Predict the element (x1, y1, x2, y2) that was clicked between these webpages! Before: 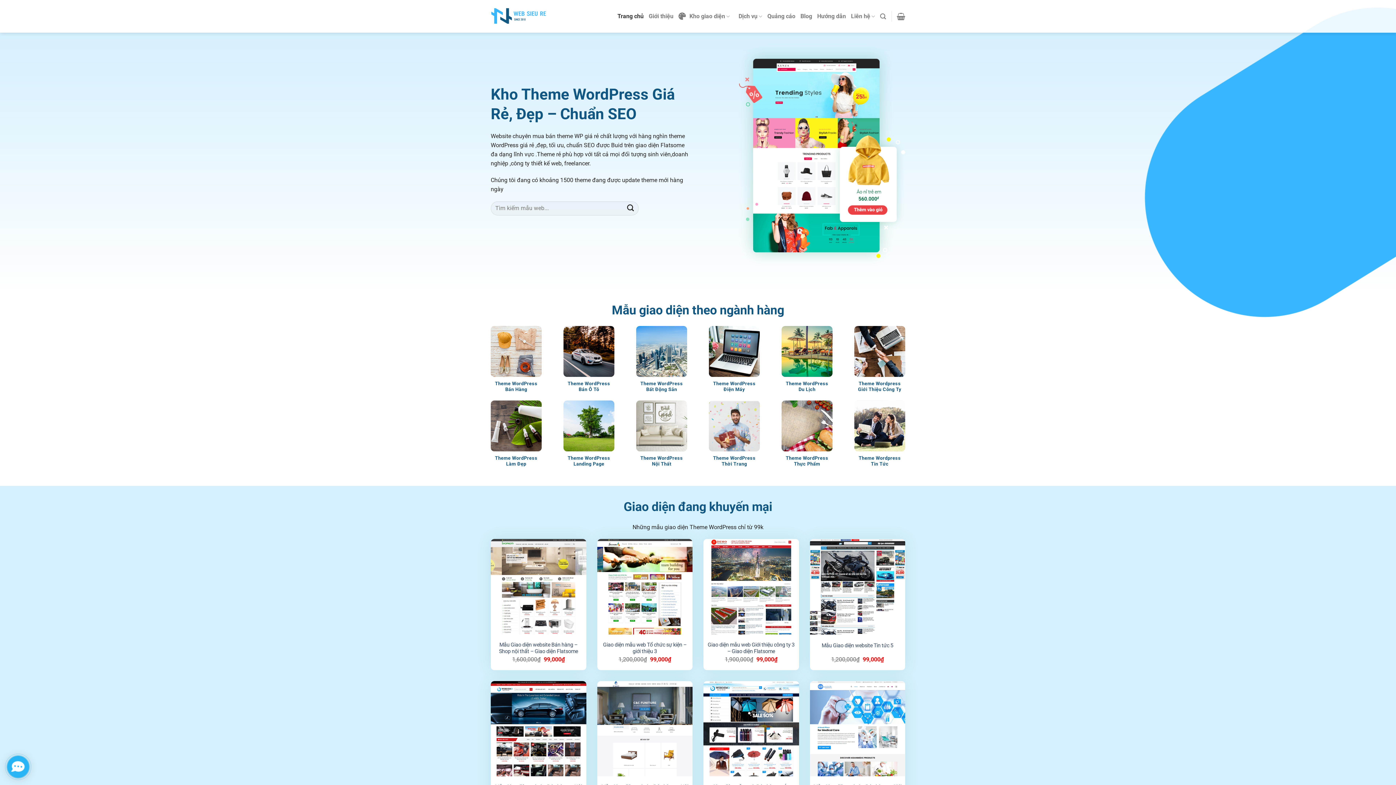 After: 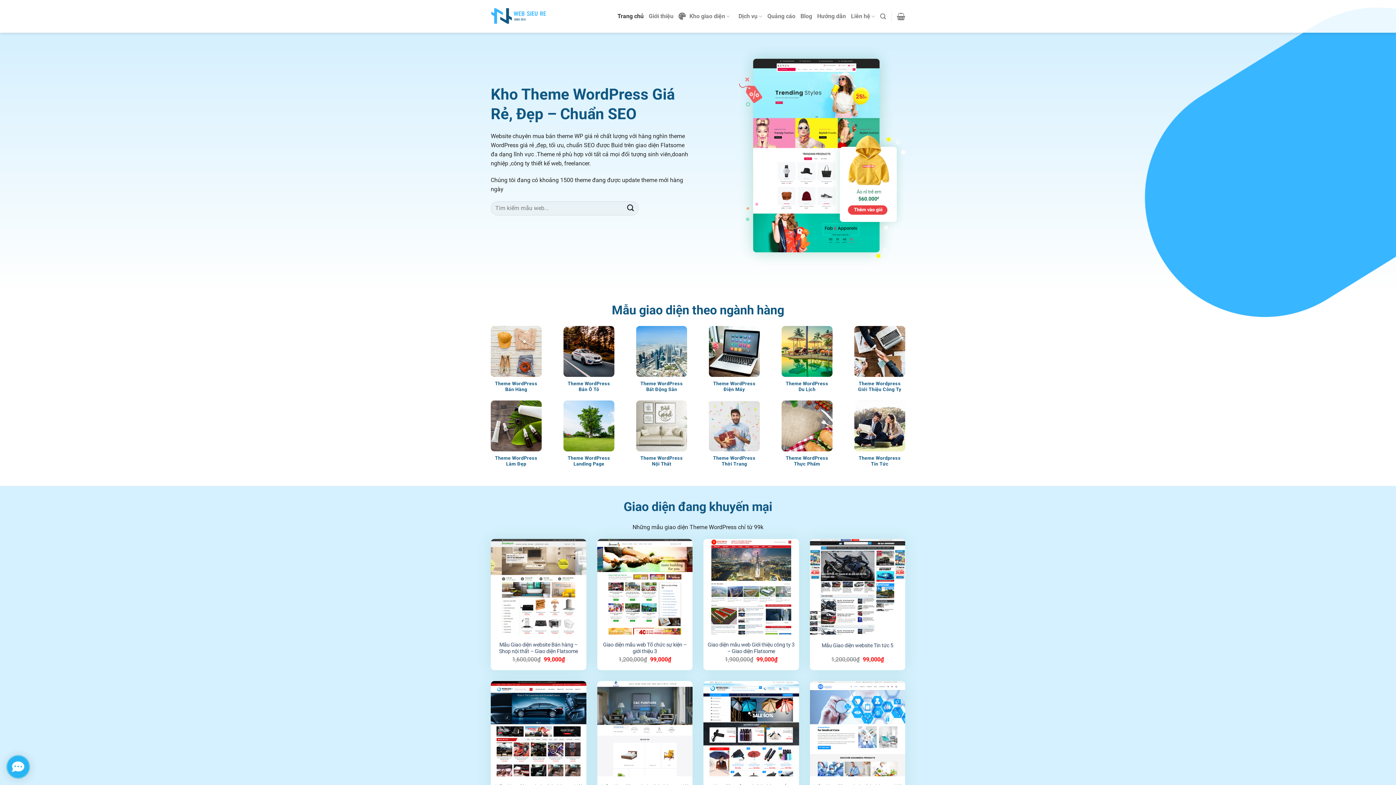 Action: bbox: (617, 9, 643, 22) label: Trang chủ